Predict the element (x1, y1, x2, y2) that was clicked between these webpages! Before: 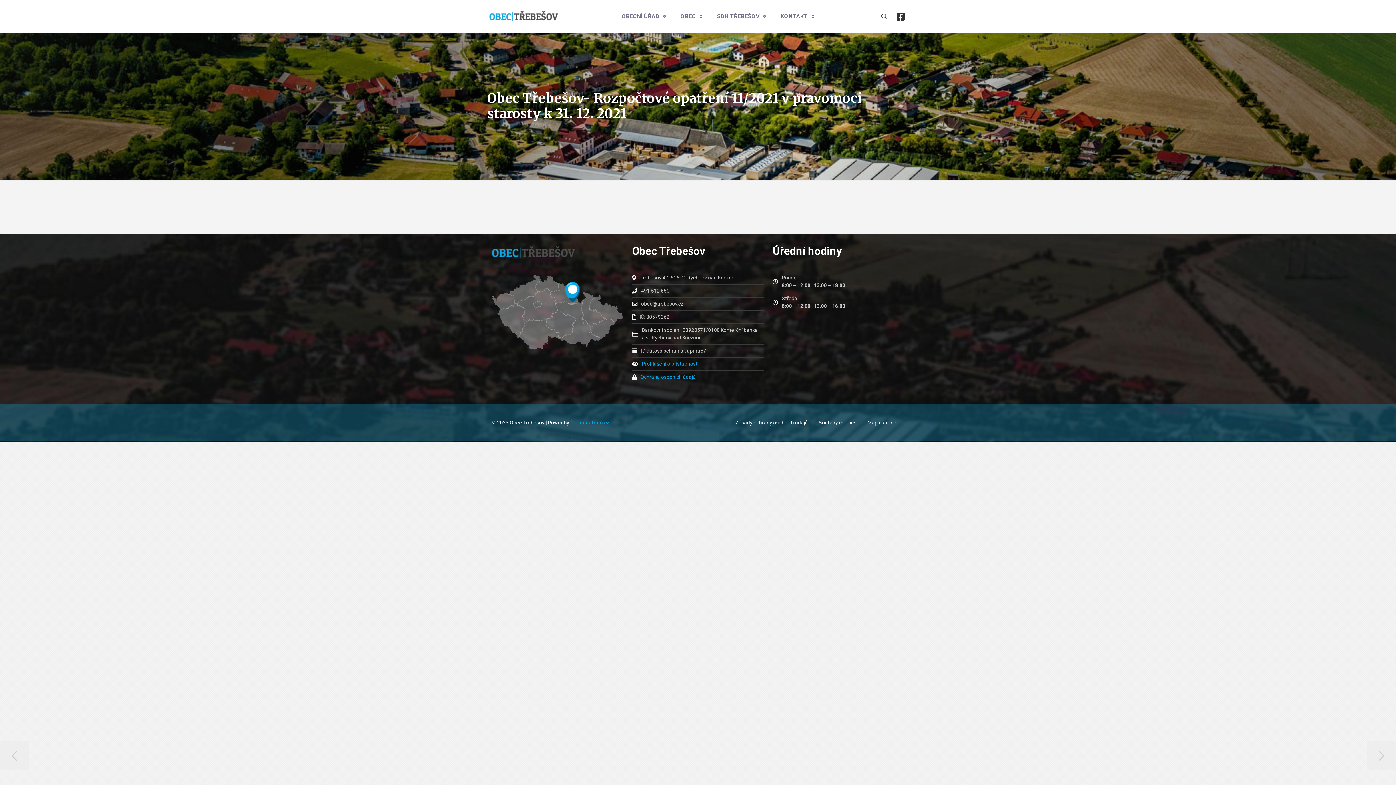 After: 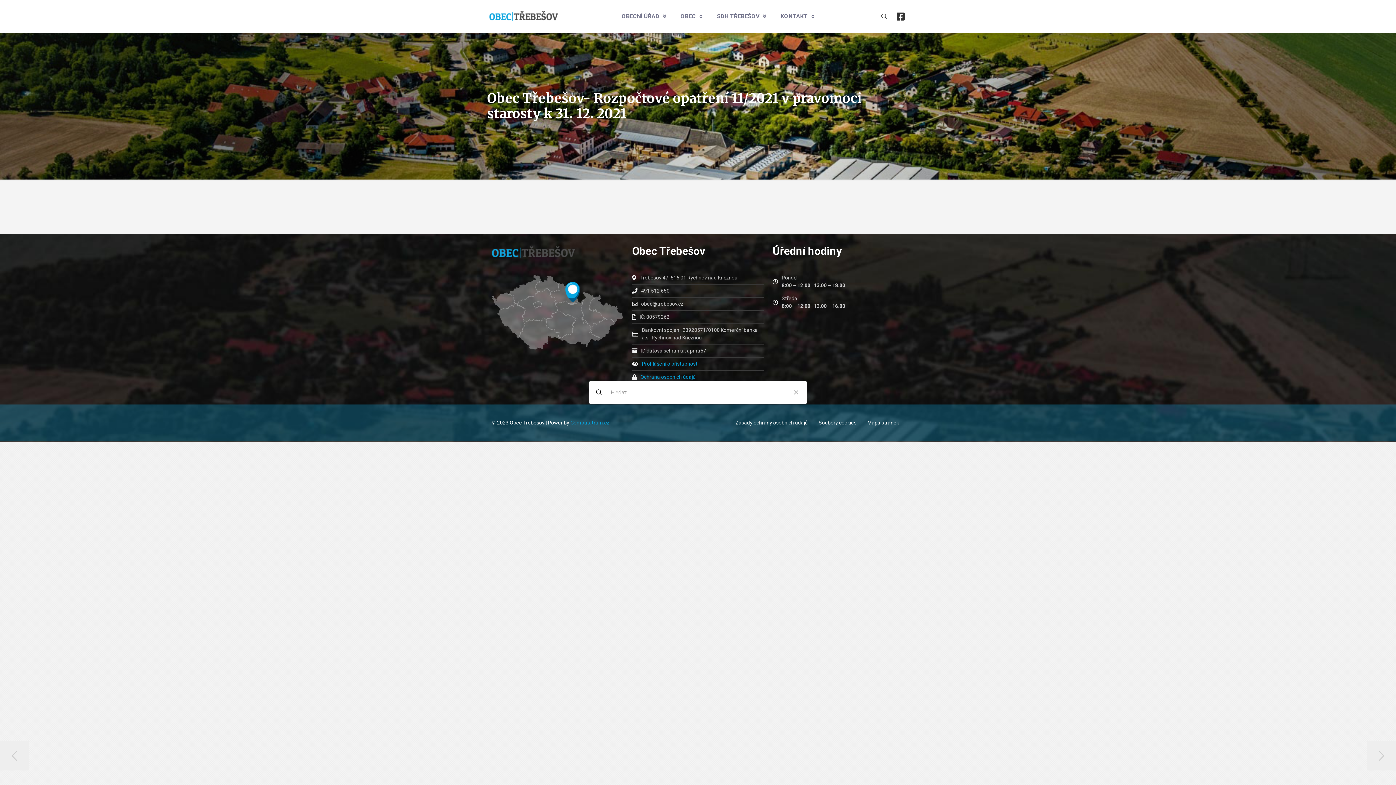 Action: bbox: (878, 10, 890, 22)